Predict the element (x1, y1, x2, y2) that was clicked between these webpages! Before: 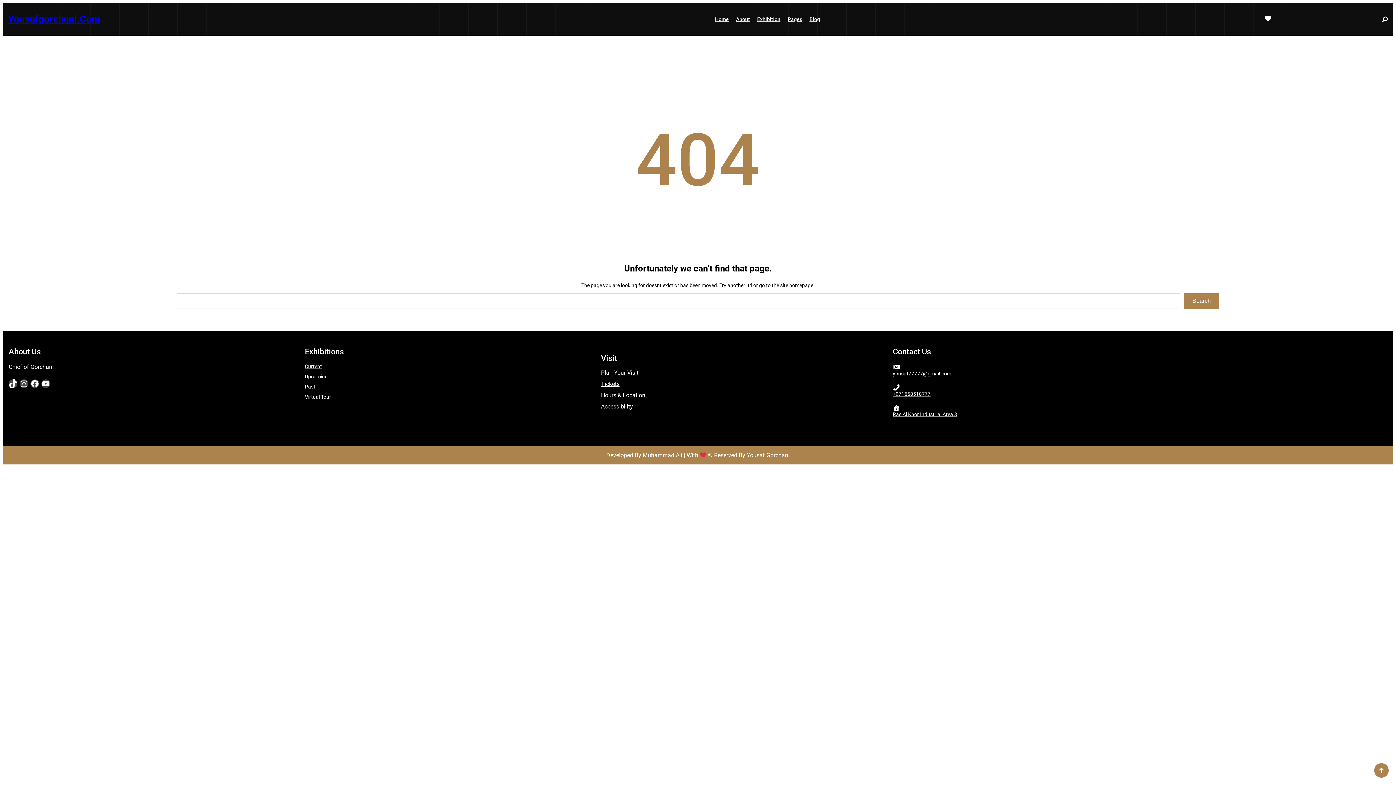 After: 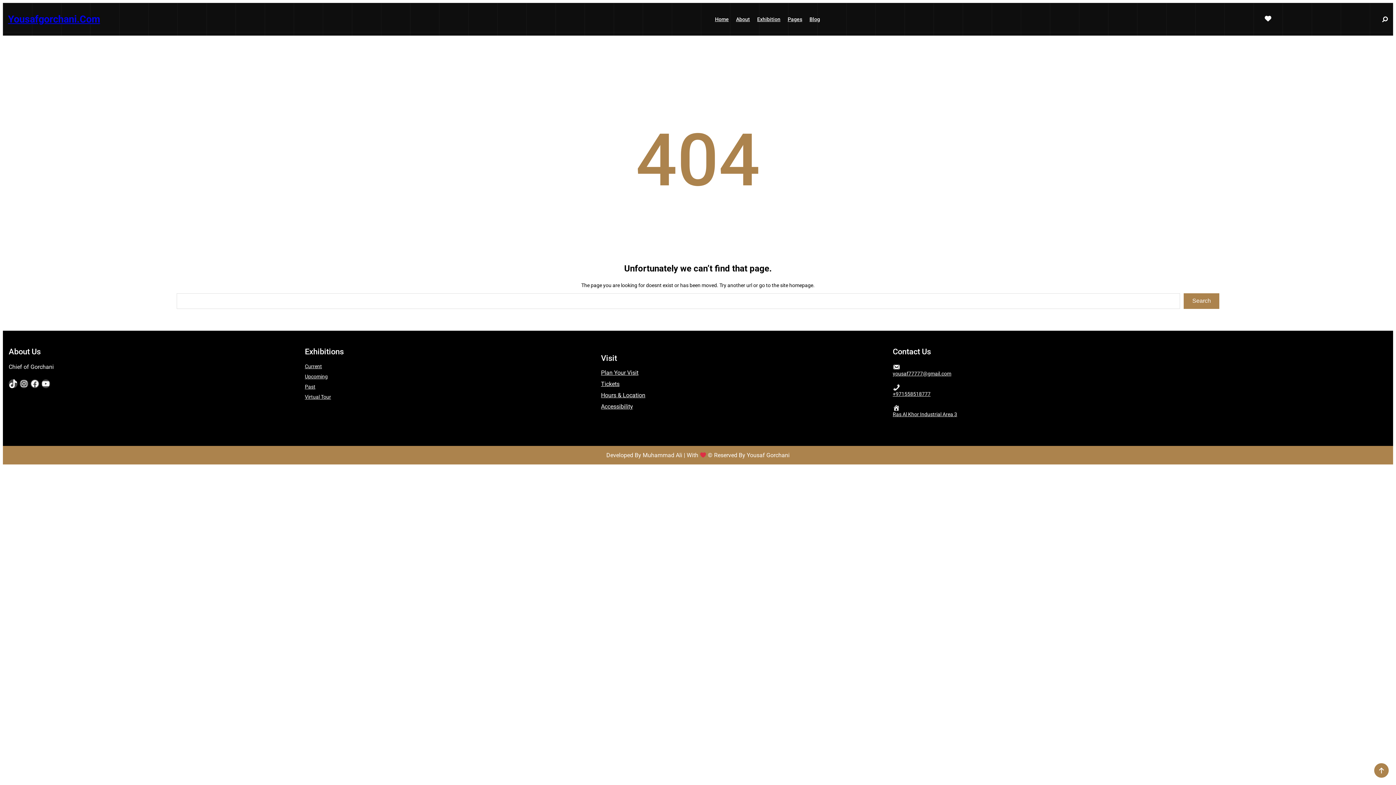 Action: bbox: (1265, 15, 1271, 23)